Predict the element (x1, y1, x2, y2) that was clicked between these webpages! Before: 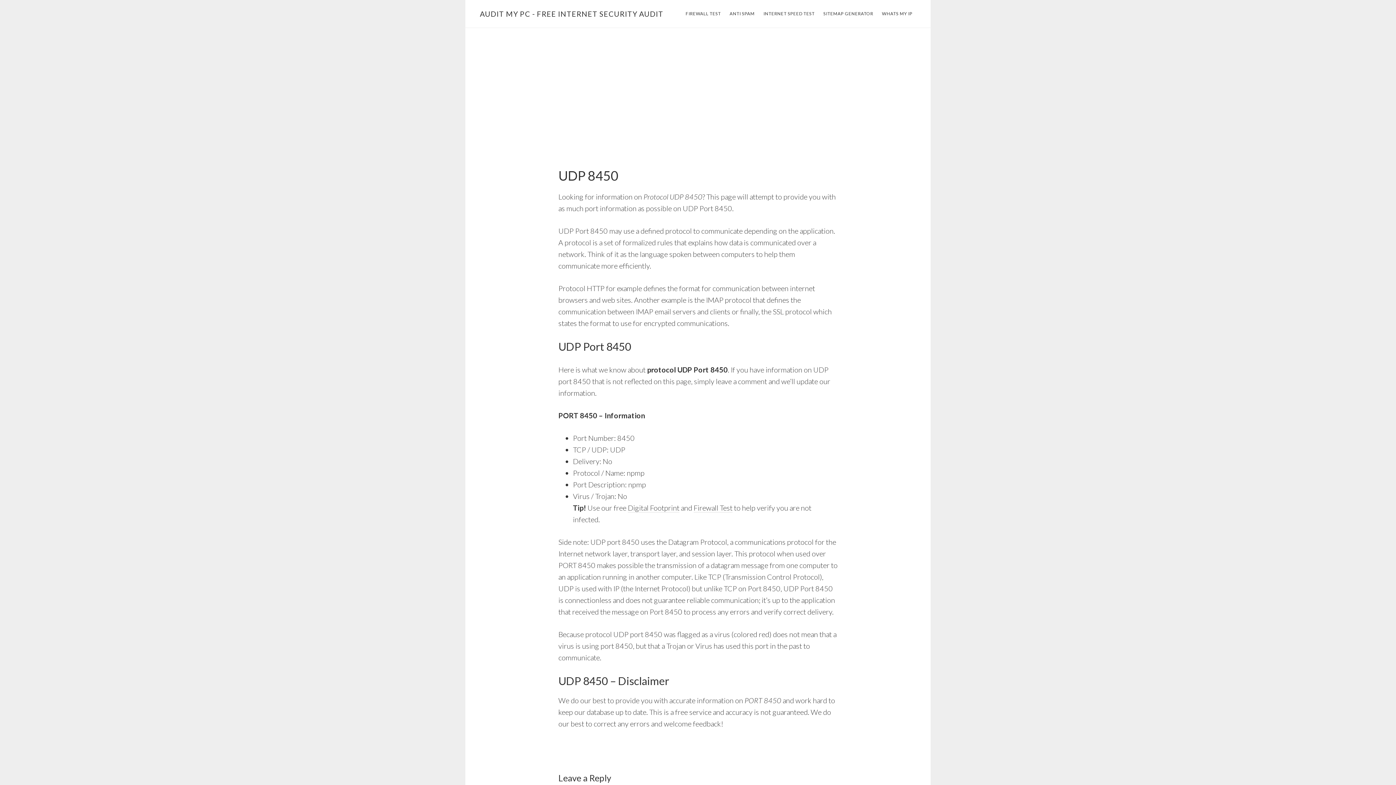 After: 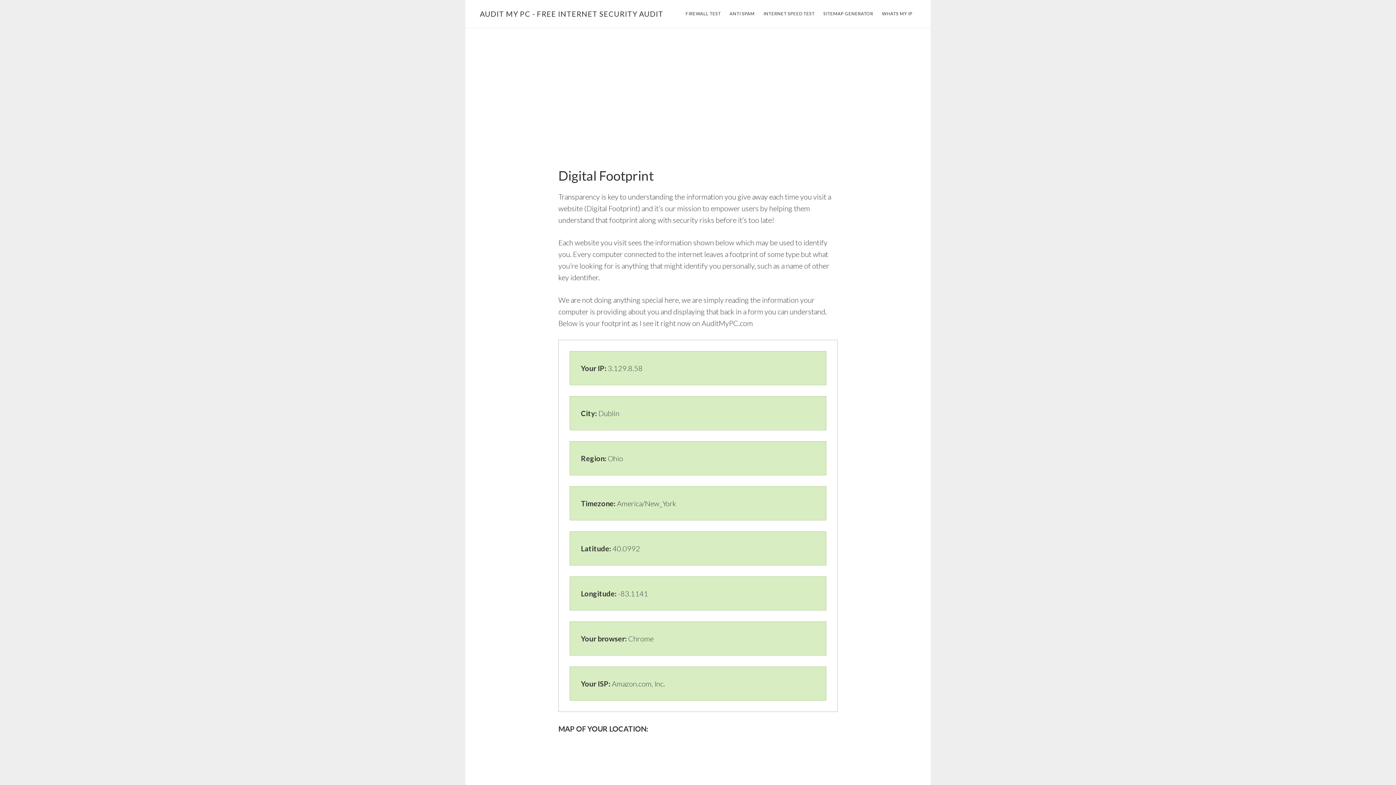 Action: bbox: (628, 503, 679, 512) label: Digital Footprint